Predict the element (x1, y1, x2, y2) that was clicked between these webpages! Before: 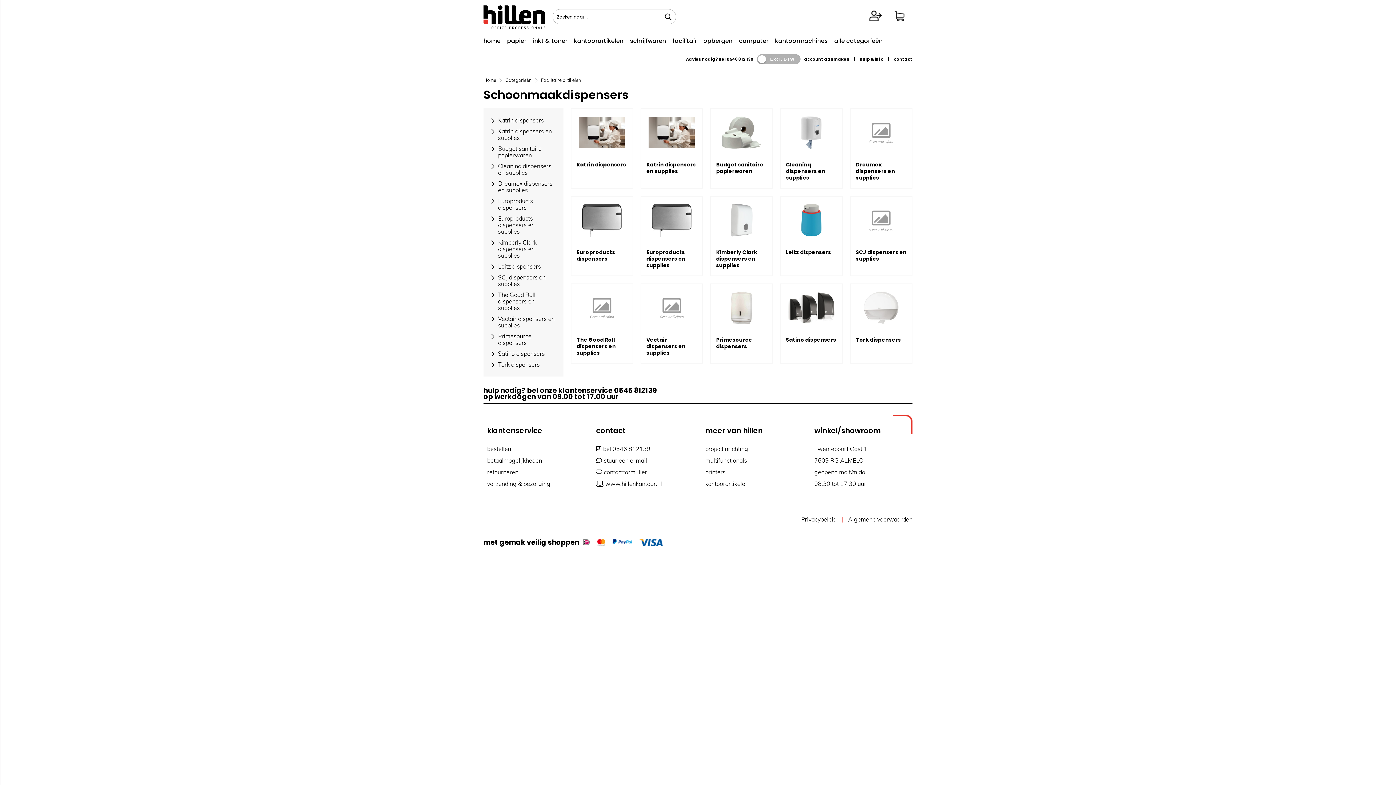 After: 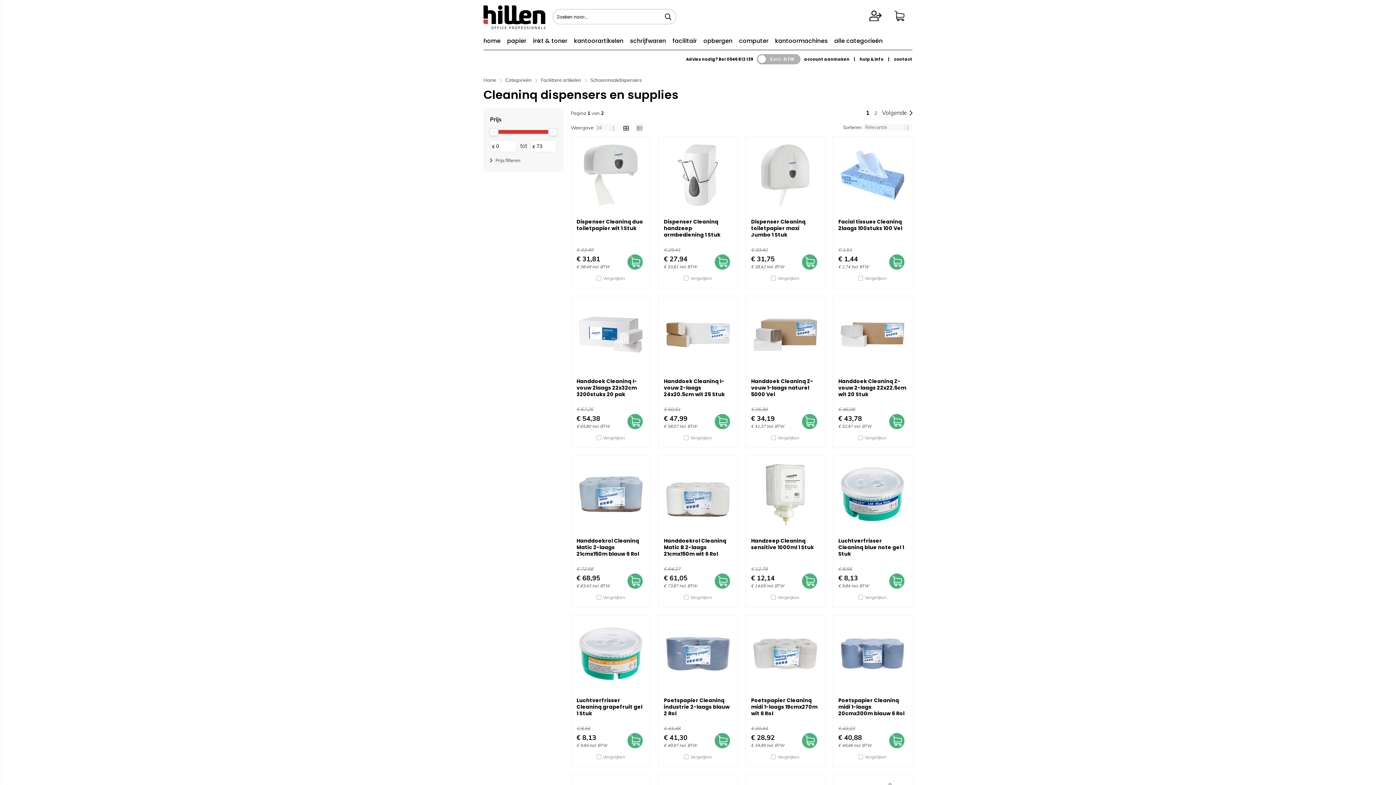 Action: label: Cleaninq dispensers en supplies bbox: (786, 161, 825, 181)